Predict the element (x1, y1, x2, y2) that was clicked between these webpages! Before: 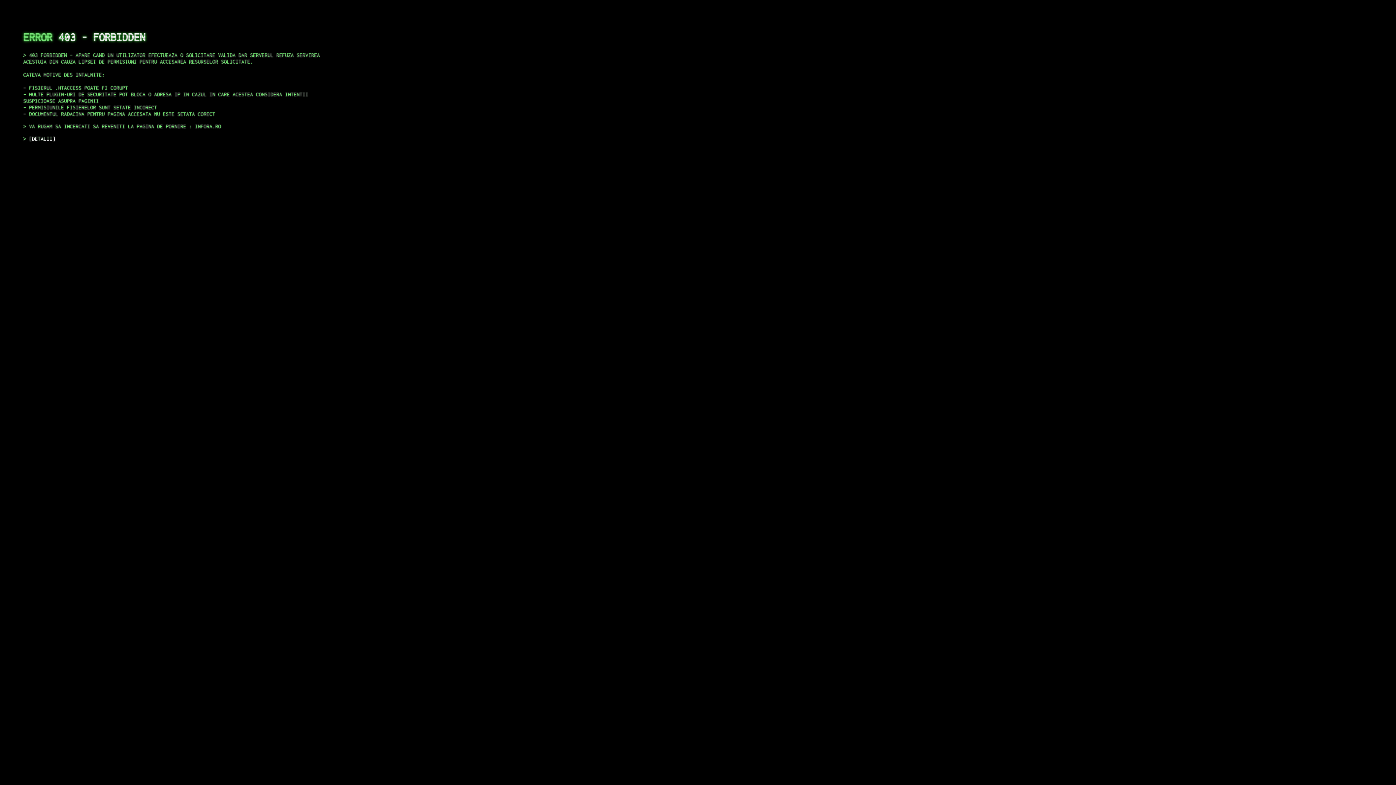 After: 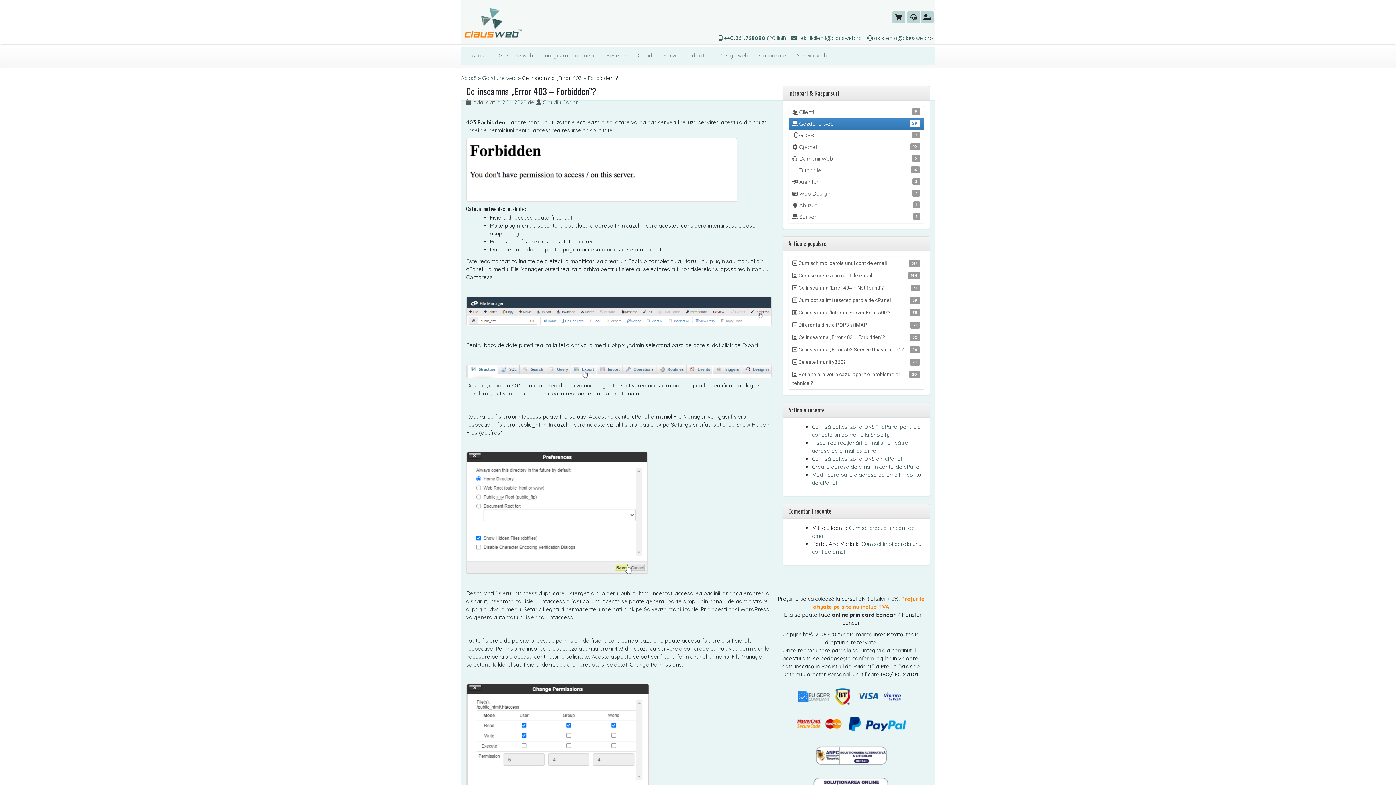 Action: label: DETALII bbox: (29, 135, 55, 141)